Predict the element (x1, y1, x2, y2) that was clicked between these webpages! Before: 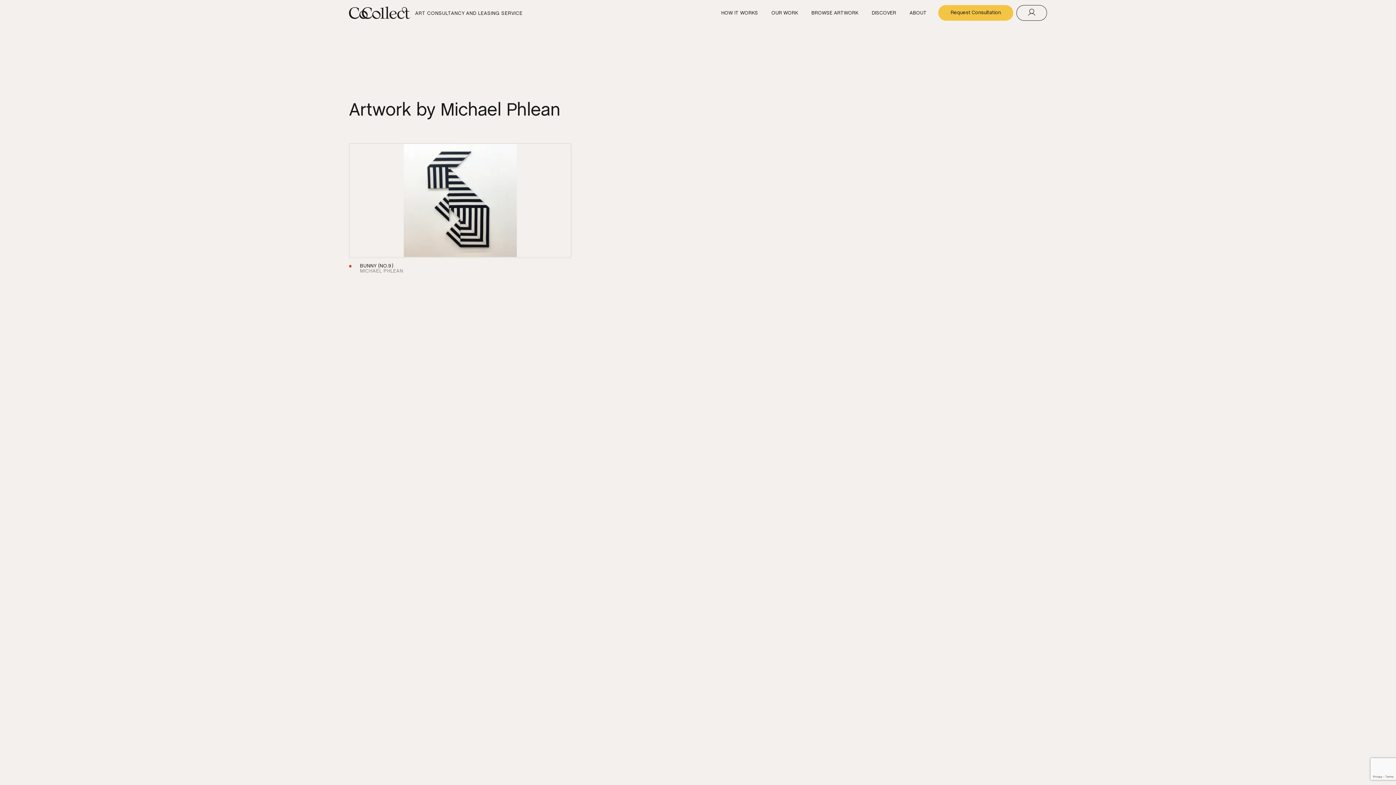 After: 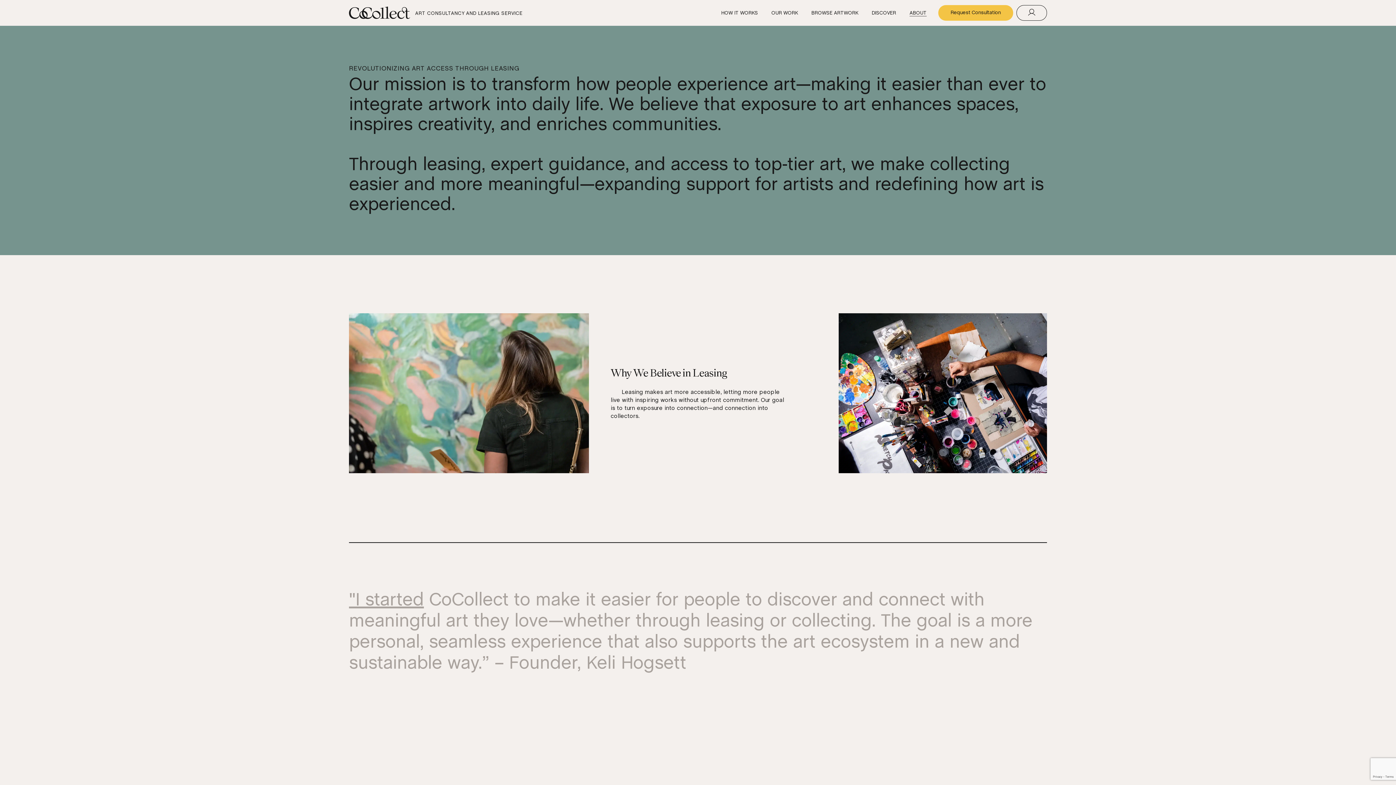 Action: label: ABOUT bbox: (909, 10, 926, 15)